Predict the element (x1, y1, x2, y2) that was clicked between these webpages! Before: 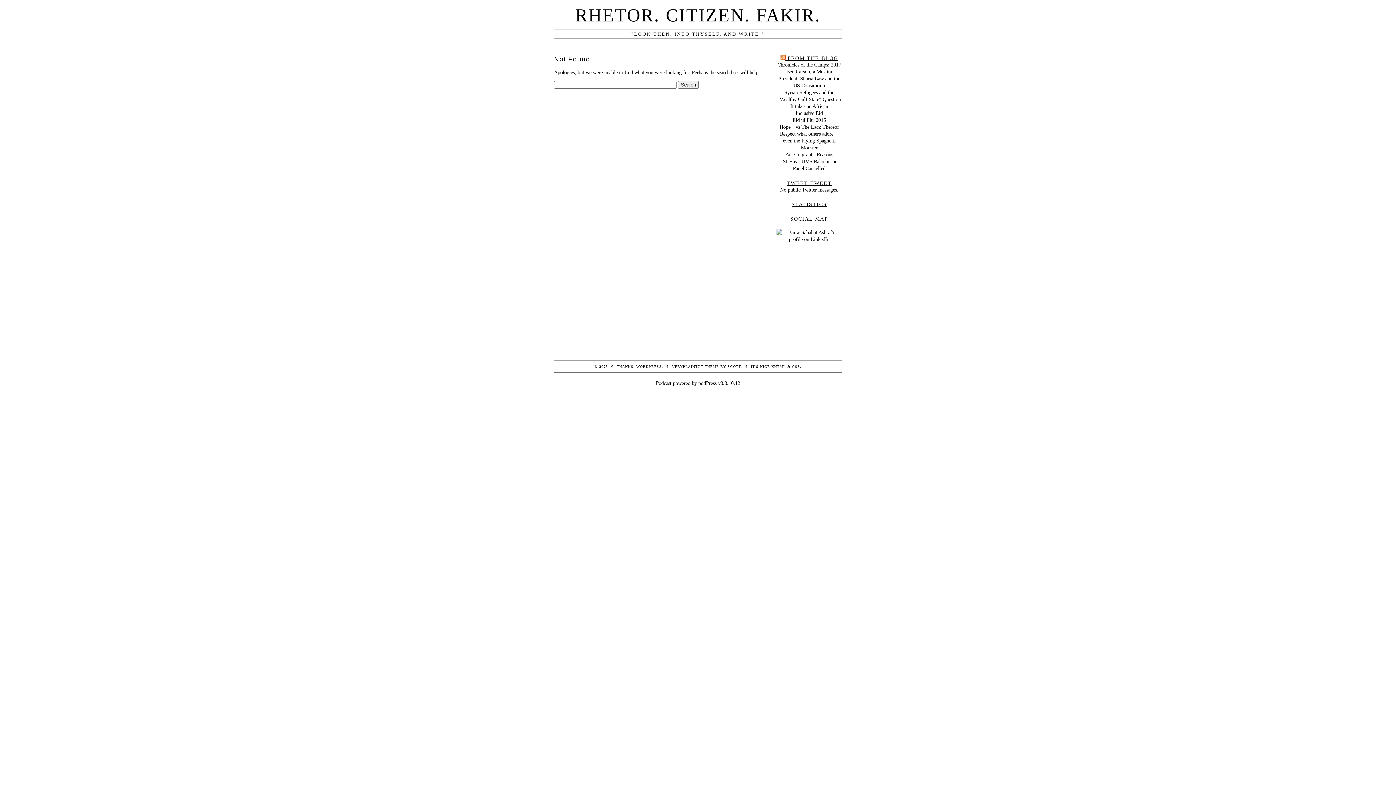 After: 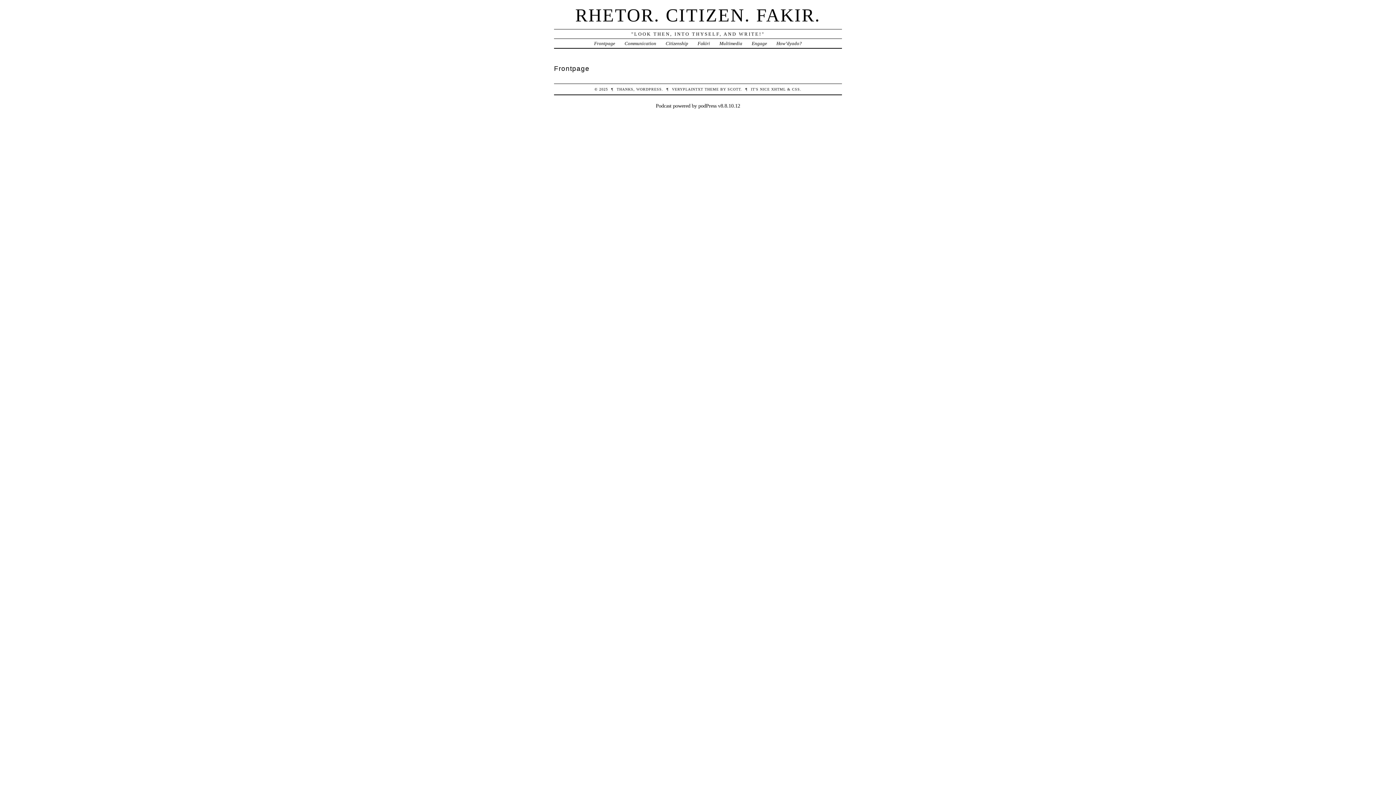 Action: label: RHETOR. CITIZEN. FAKIR. bbox: (575, 5, 820, 25)